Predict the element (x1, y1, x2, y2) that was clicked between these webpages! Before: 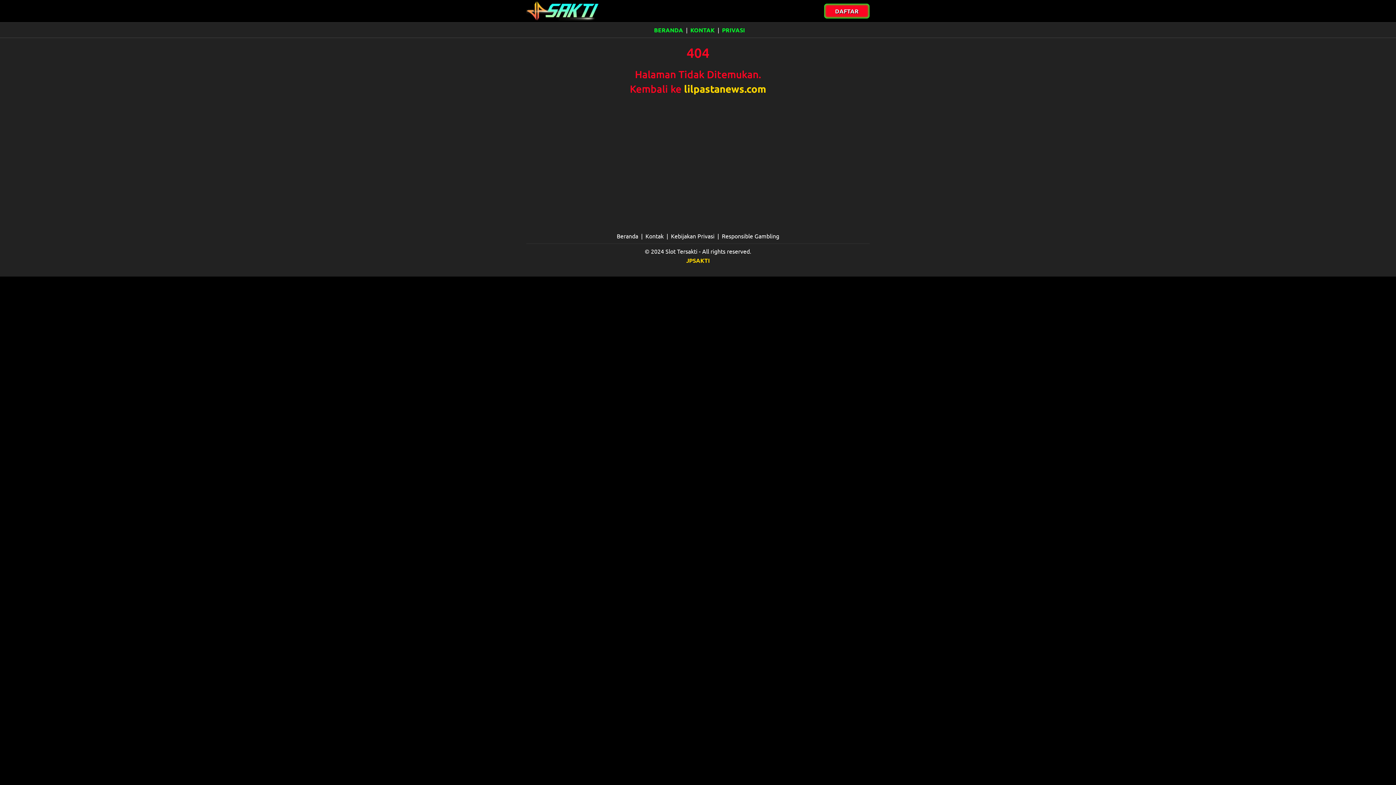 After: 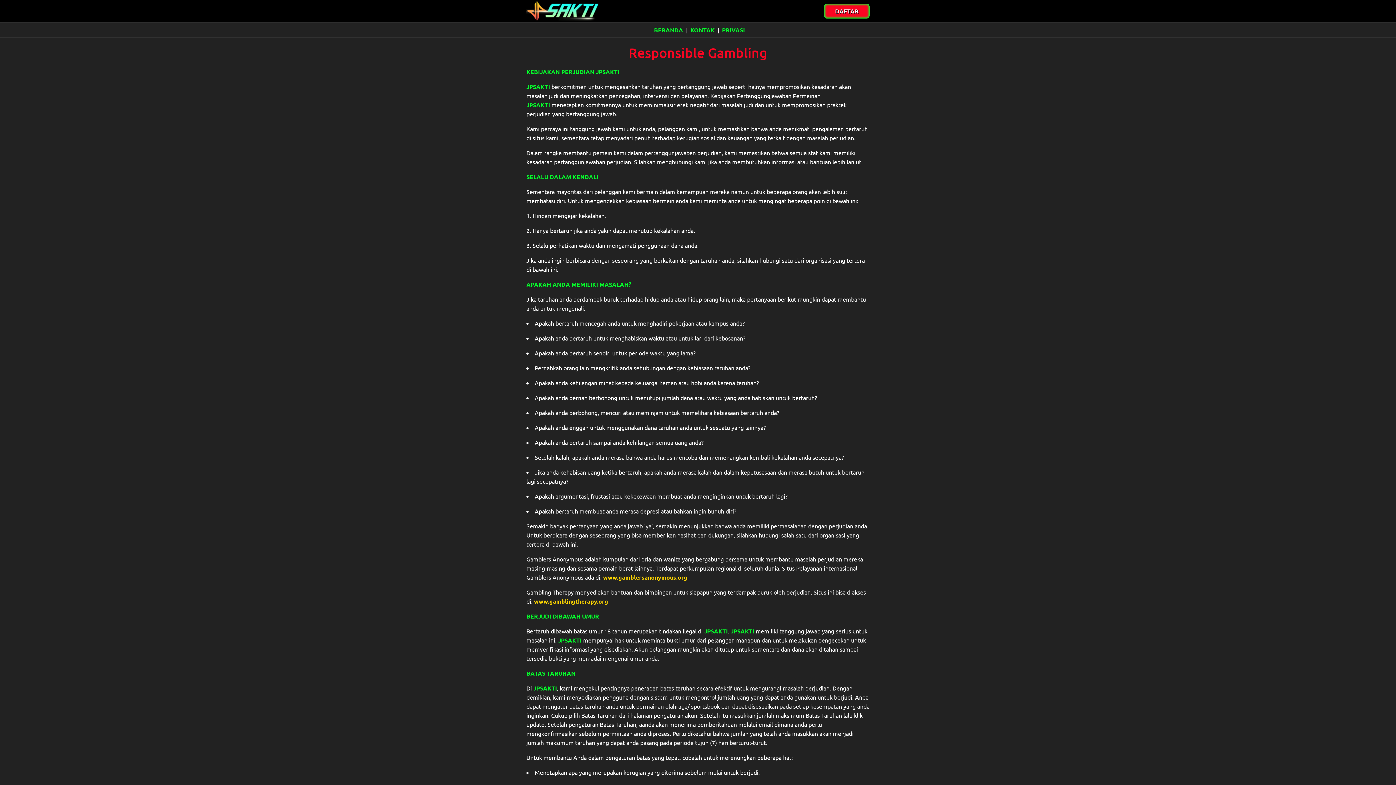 Action: label: Responsible Gambling bbox: (719, 231, 782, 240)